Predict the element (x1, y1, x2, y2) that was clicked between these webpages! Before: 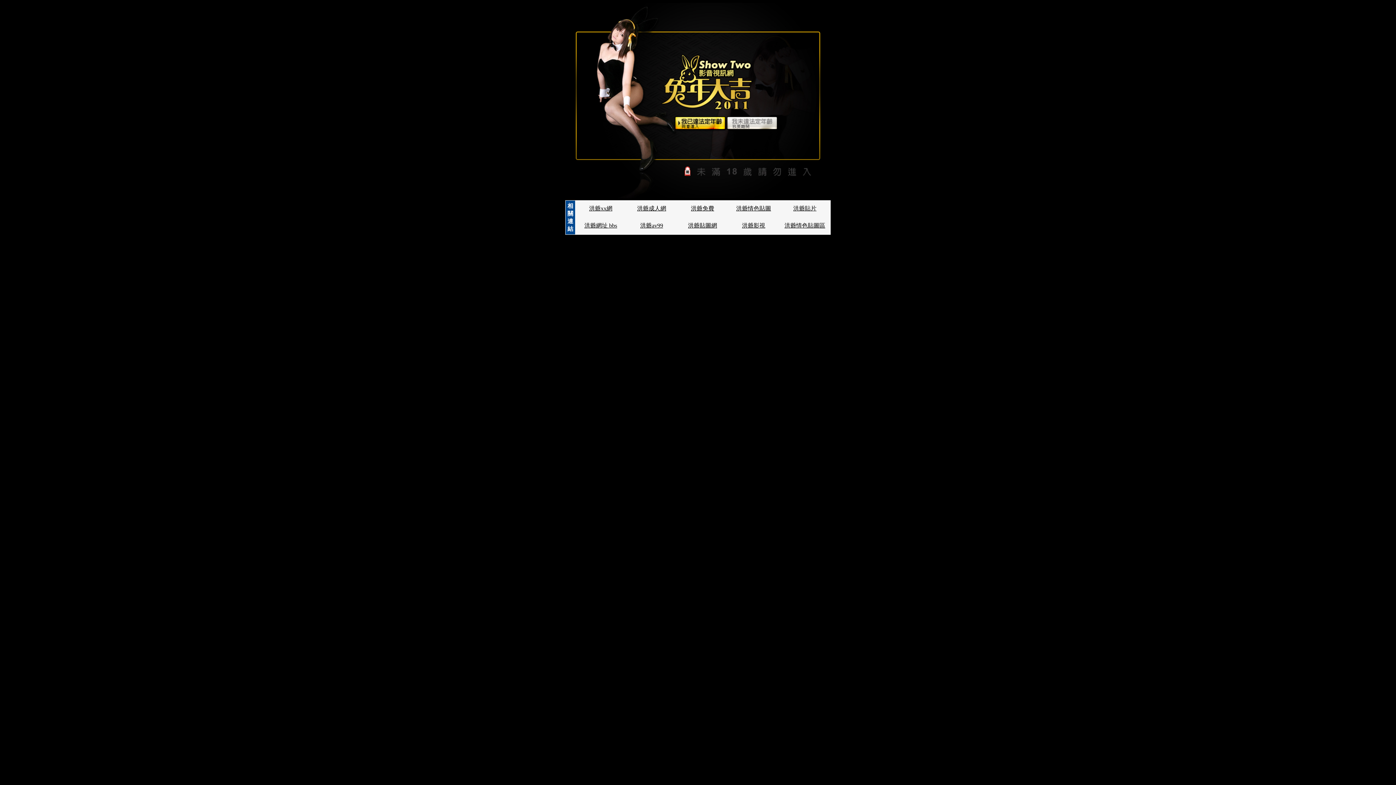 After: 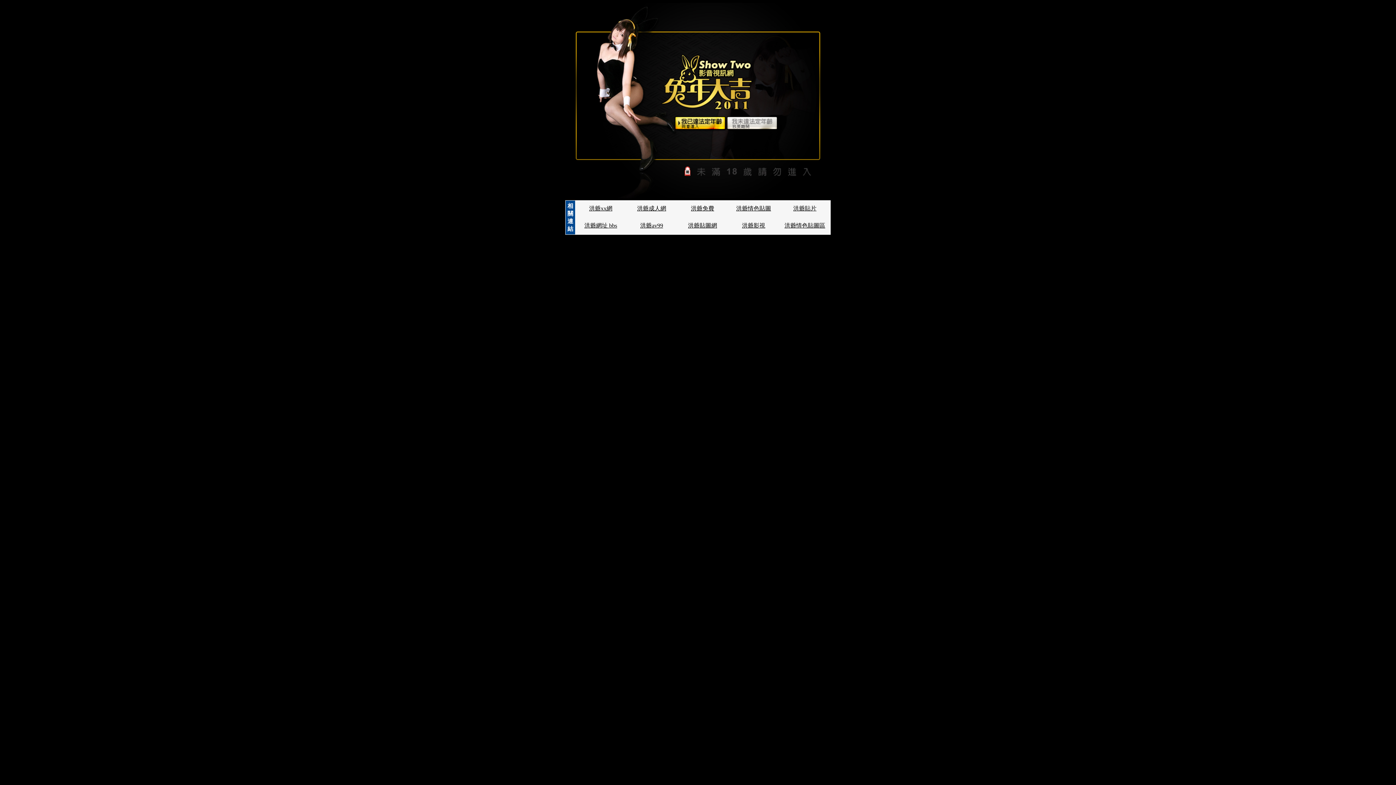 Action: bbox: (784, 222, 825, 228) label: 洪爺情色貼圖區